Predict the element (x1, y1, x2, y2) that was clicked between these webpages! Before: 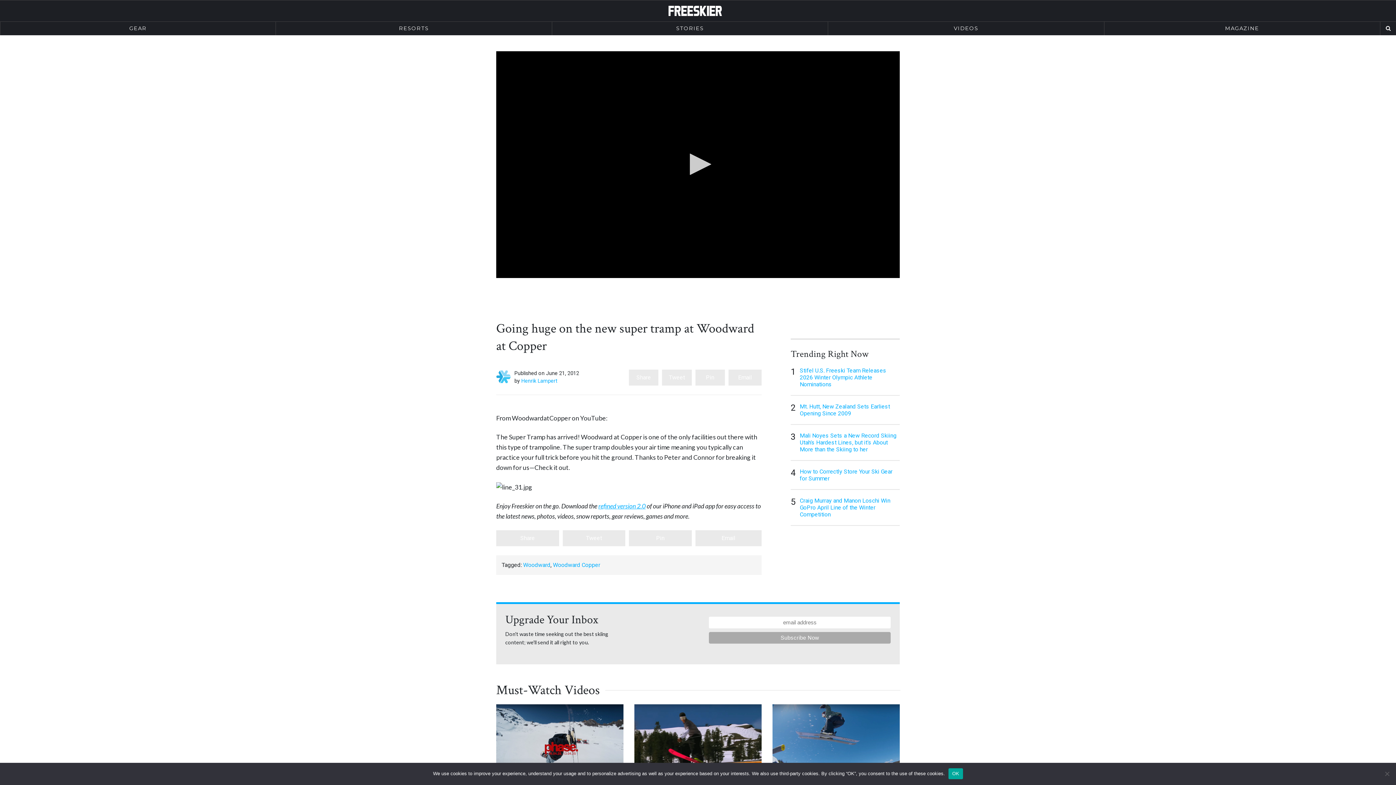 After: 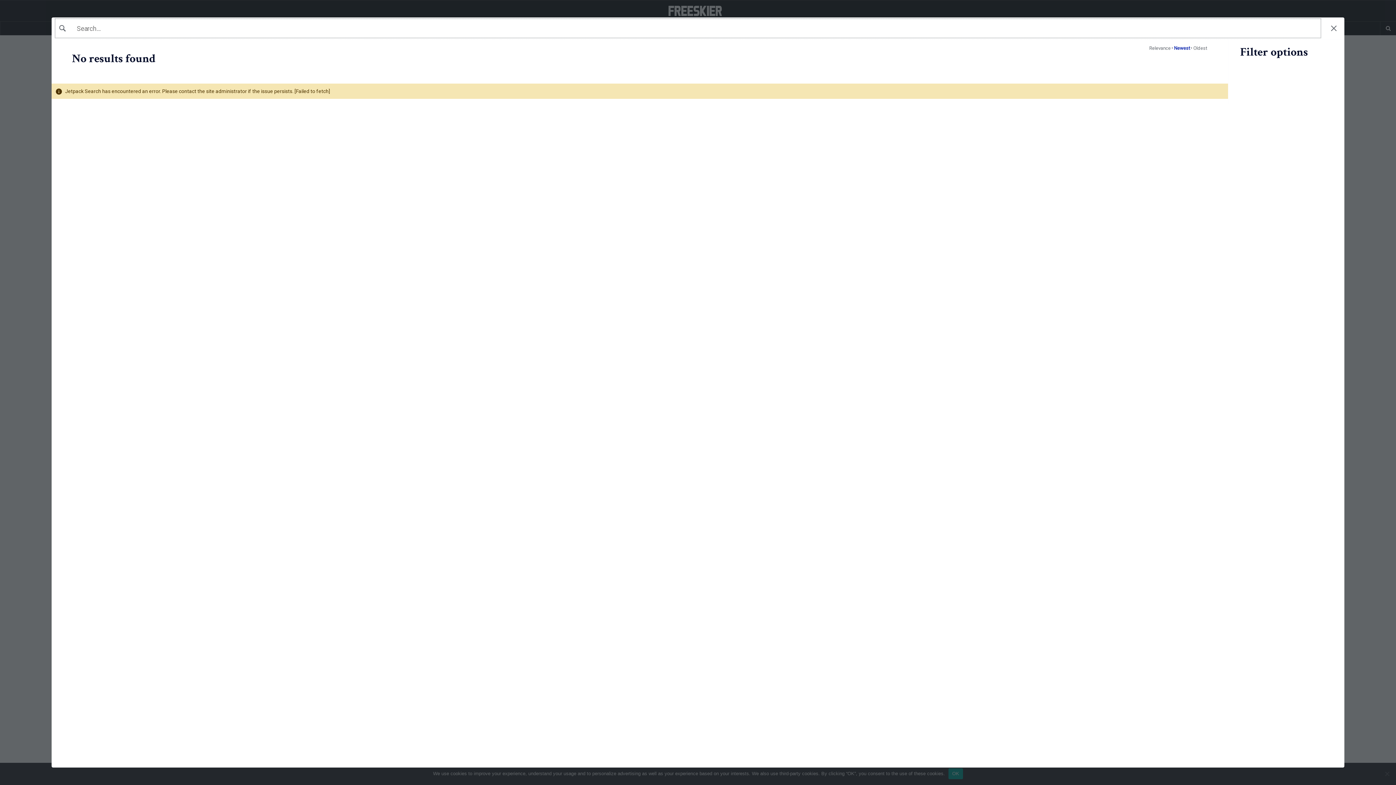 Action: bbox: (1380, 21, 1396, 35)